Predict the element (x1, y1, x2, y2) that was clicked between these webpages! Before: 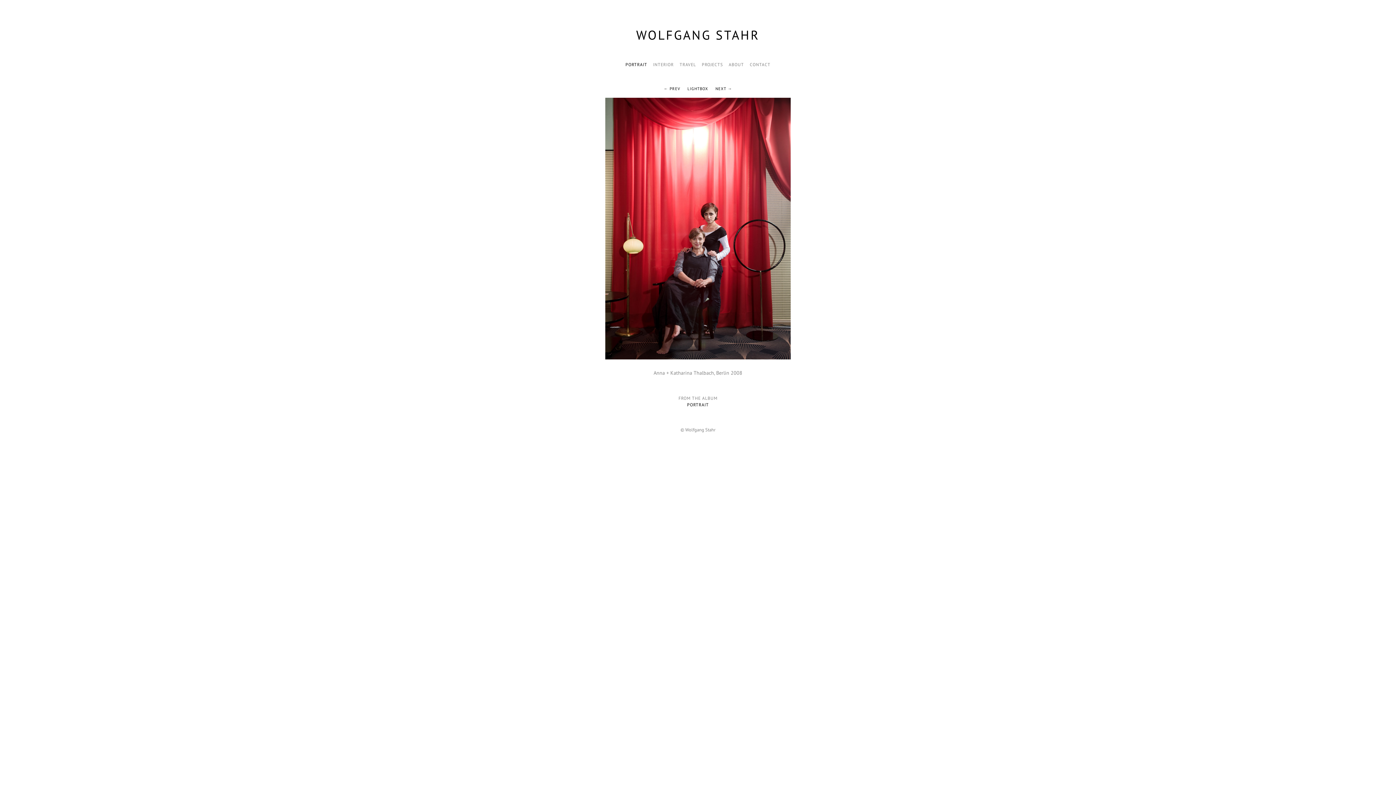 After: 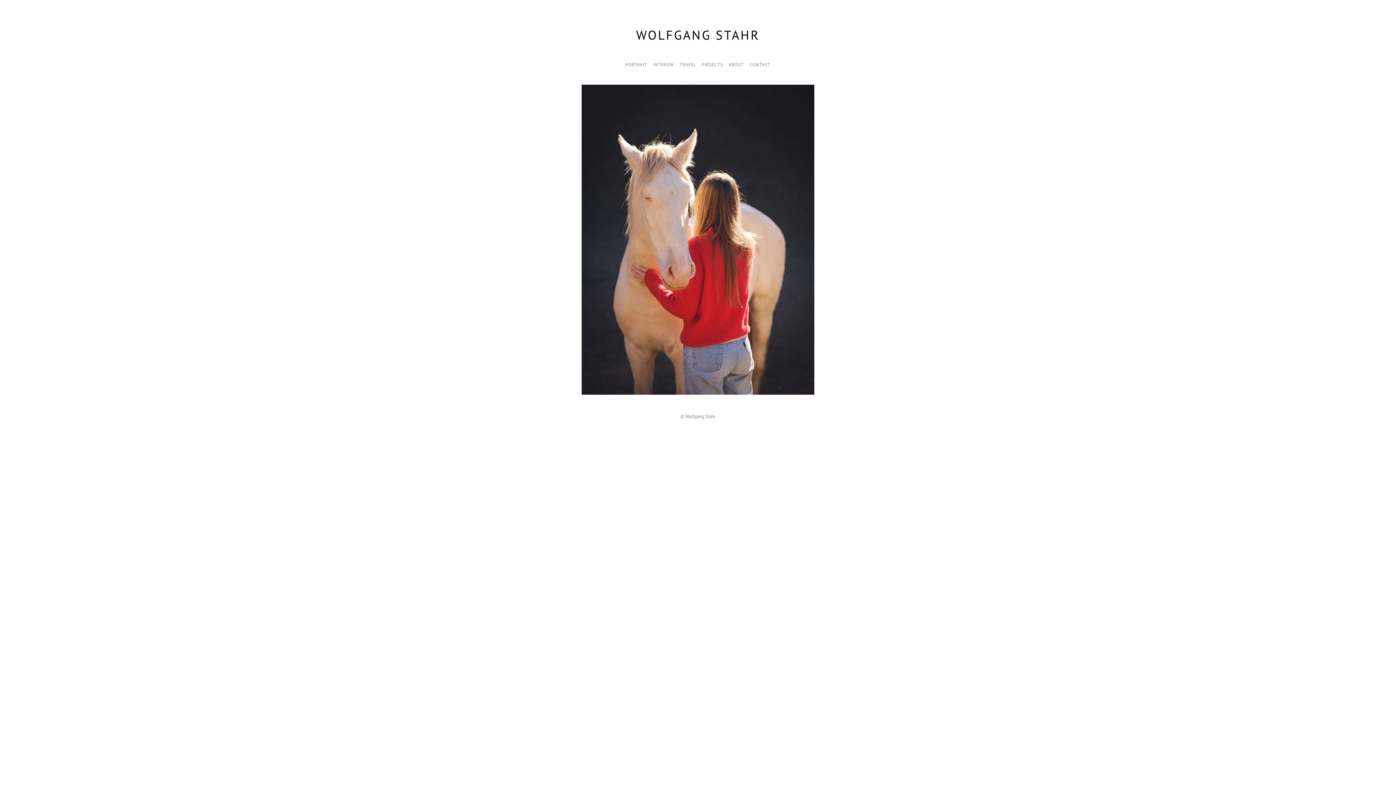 Action: label: WOLFGANG STAHR bbox: (636, 26, 760, 43)